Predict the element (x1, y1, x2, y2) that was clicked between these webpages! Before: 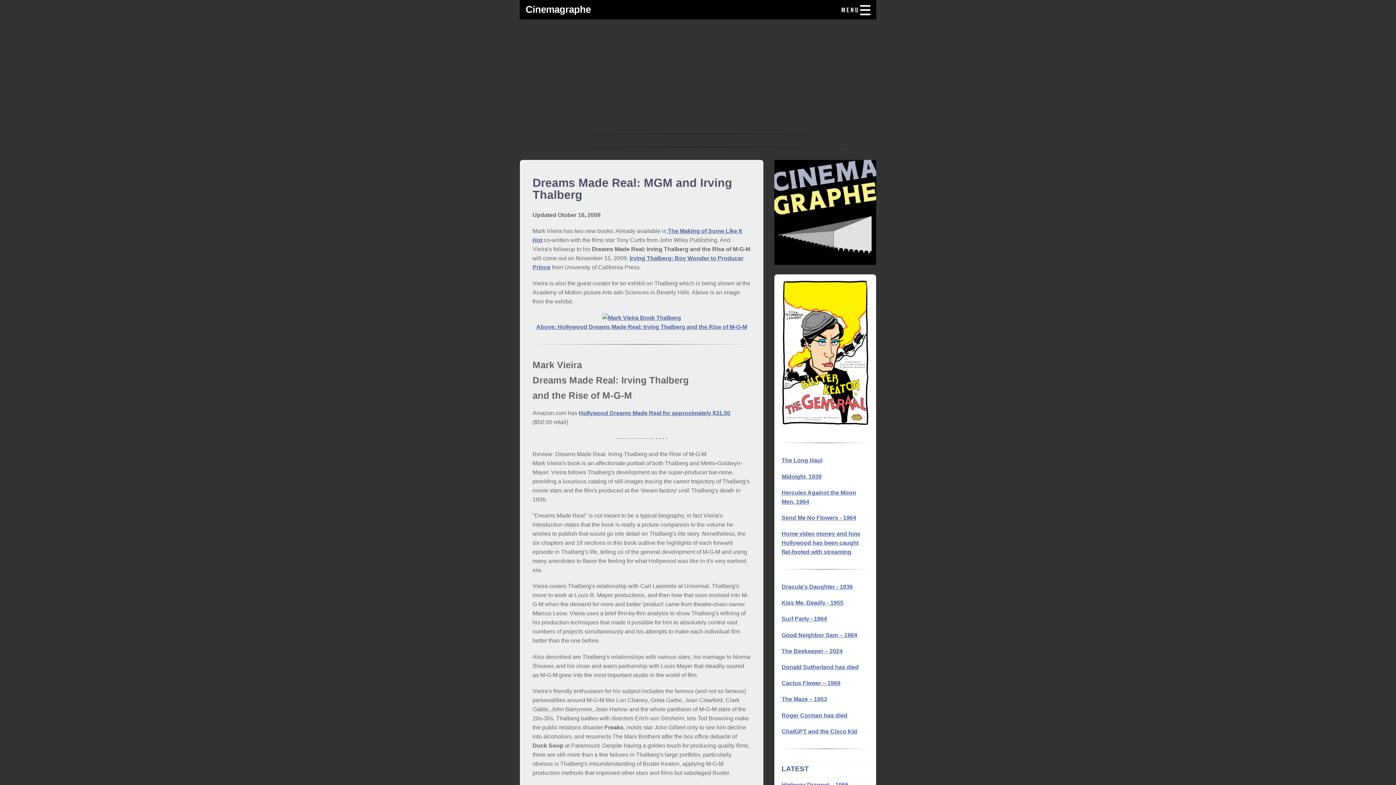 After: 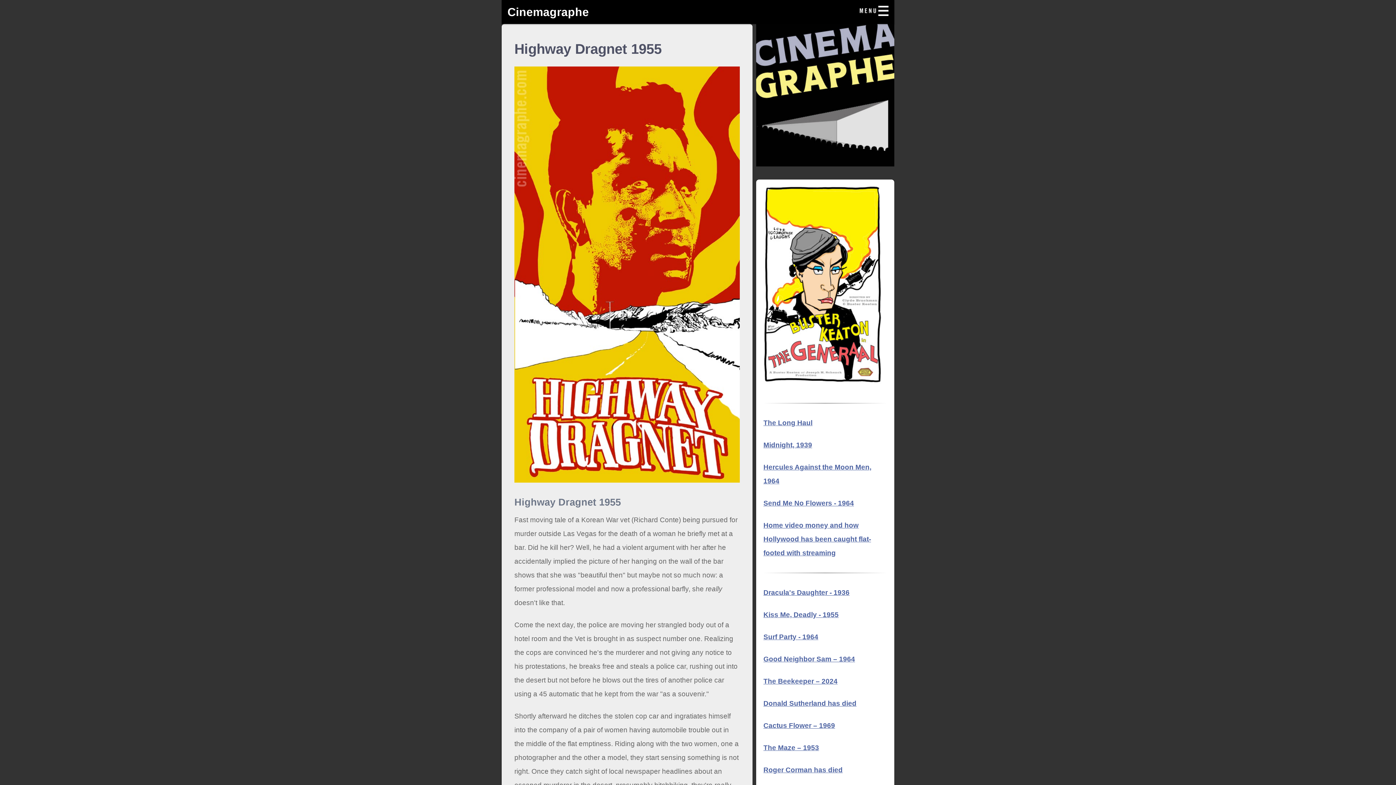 Action: label: Highway Dragnet – 1955 bbox: (781, 782, 848, 788)